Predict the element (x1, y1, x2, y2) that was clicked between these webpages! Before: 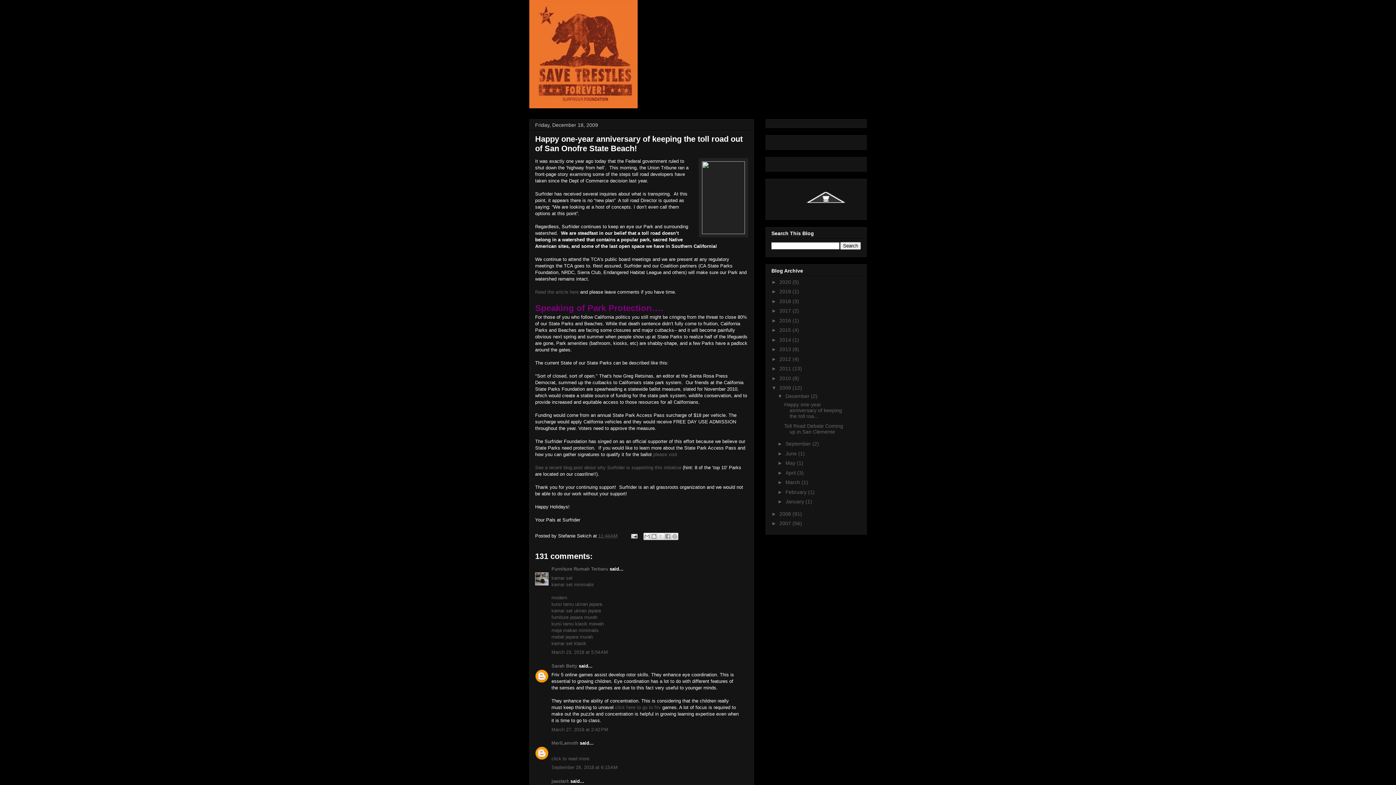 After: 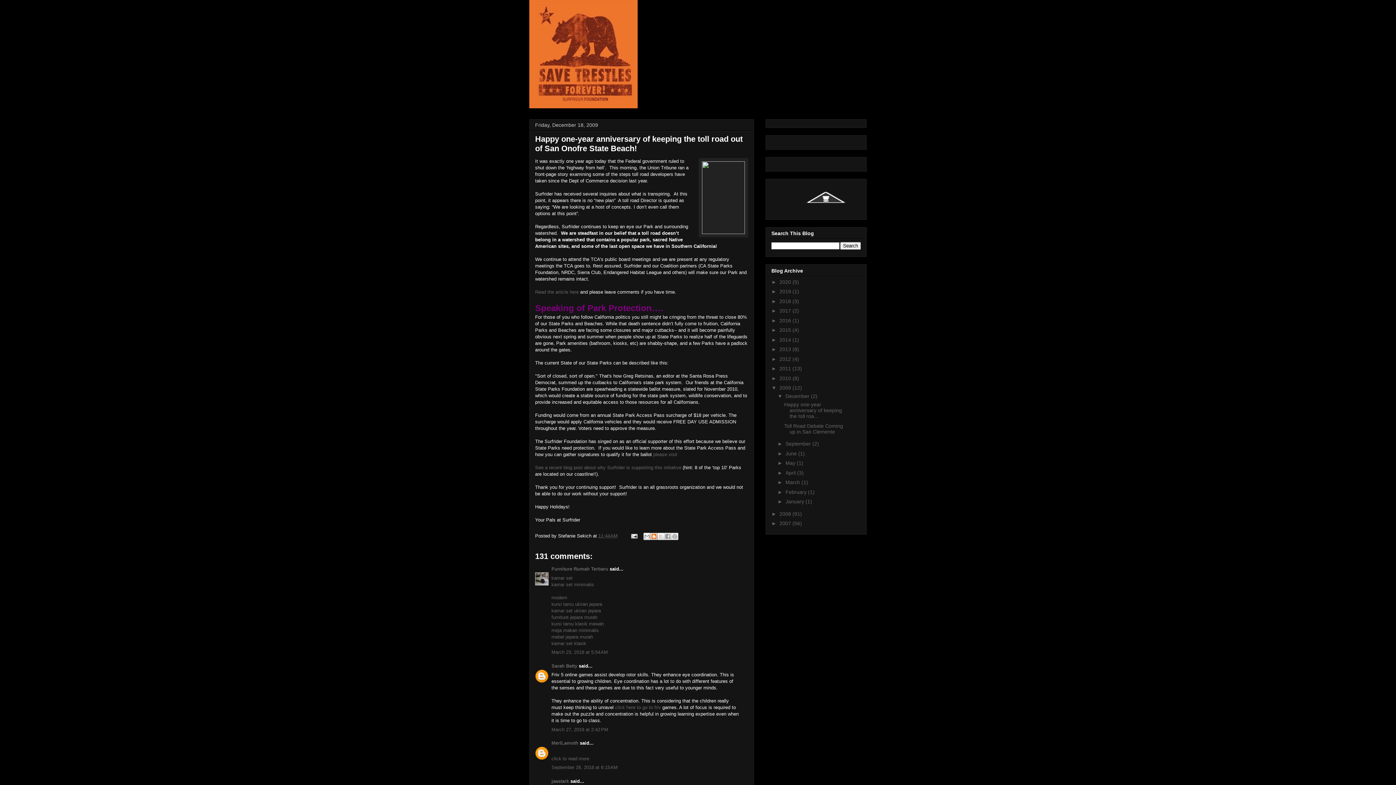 Action: label: BlogThis! bbox: (650, 533, 657, 540)